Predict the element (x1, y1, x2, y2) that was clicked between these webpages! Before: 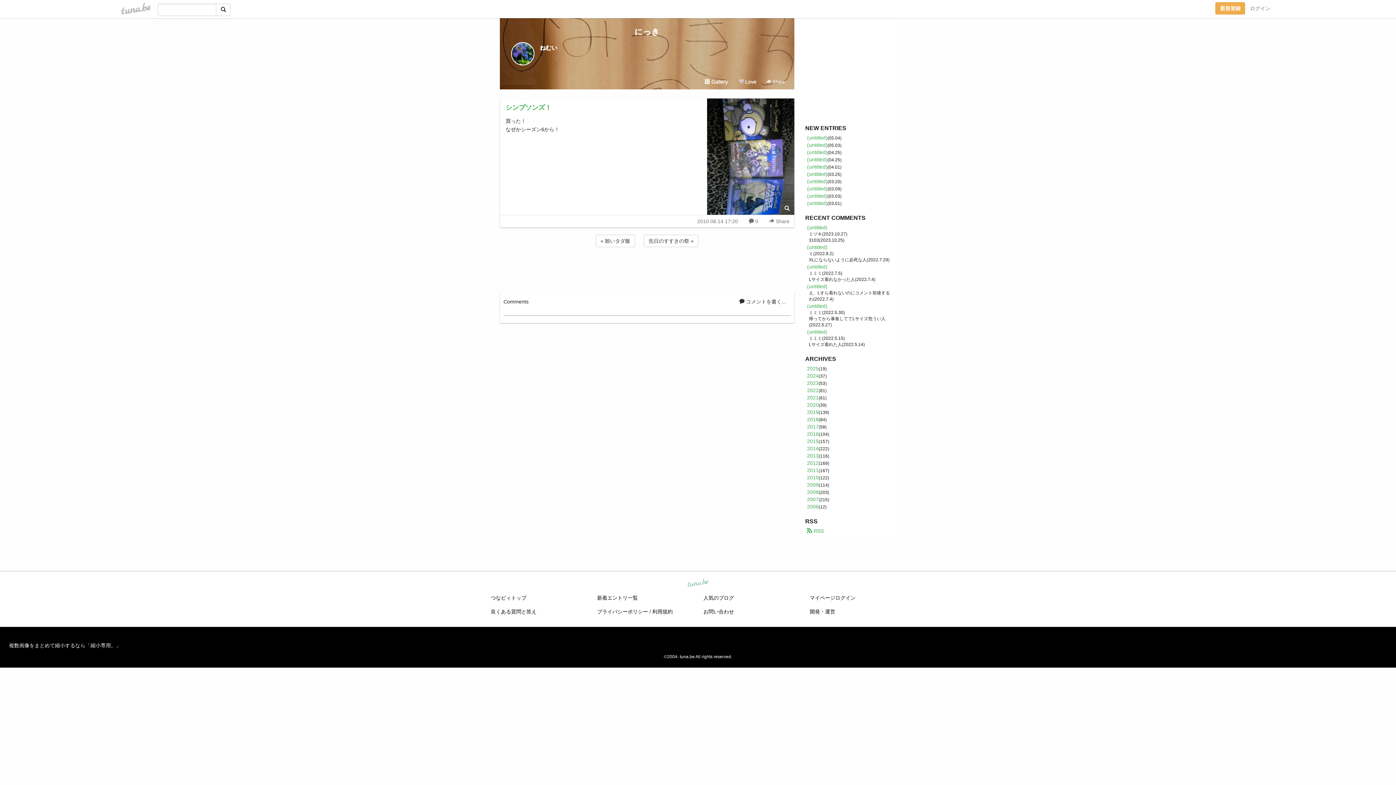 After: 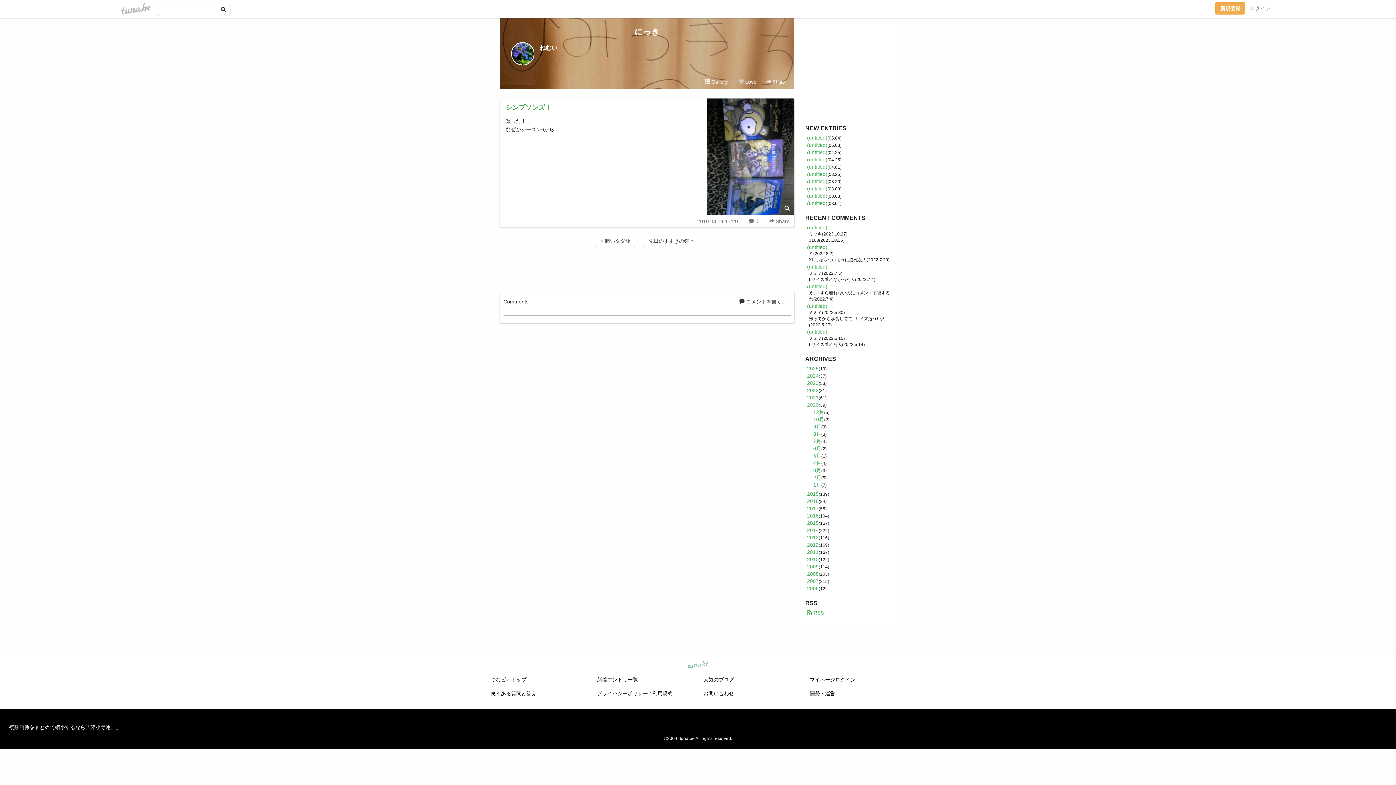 Action: bbox: (807, 402, 818, 408) label: 2020